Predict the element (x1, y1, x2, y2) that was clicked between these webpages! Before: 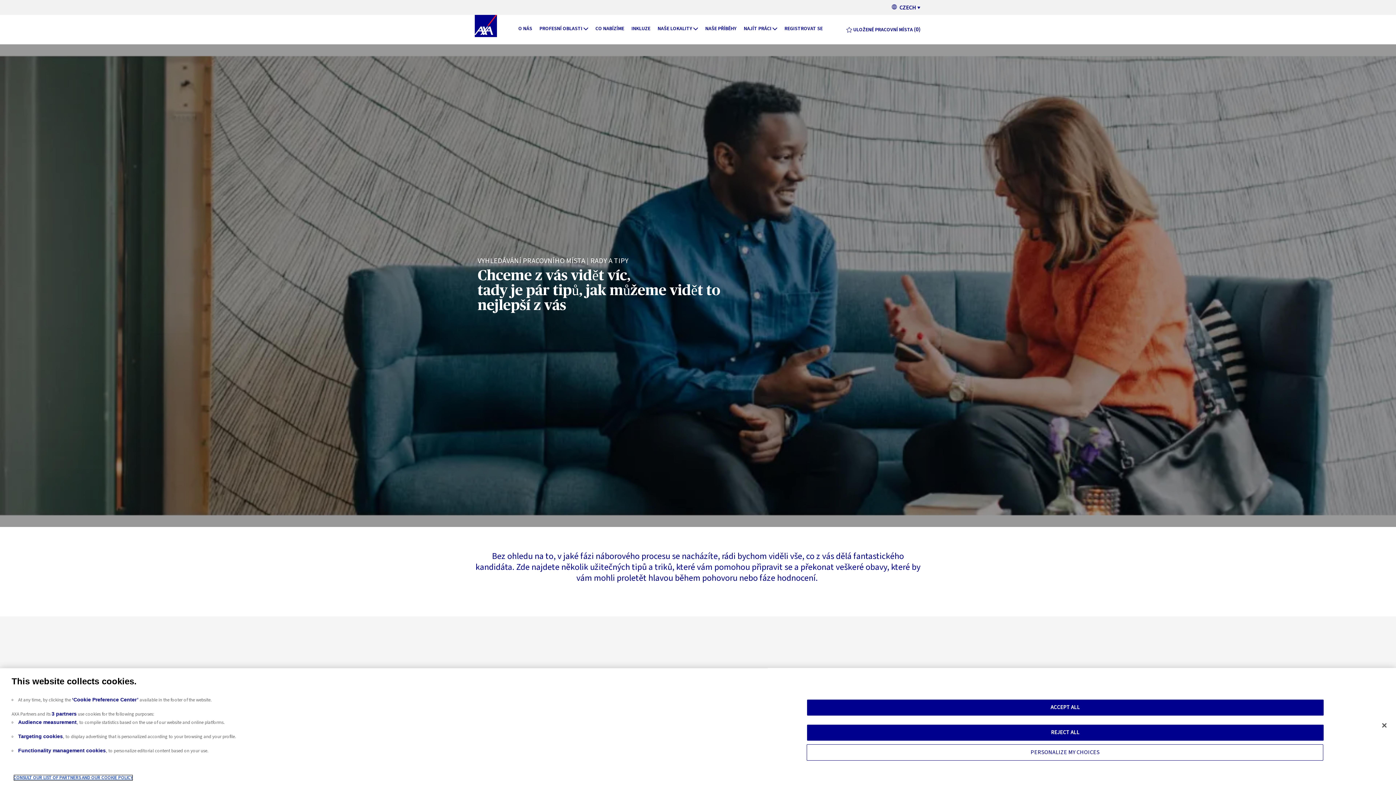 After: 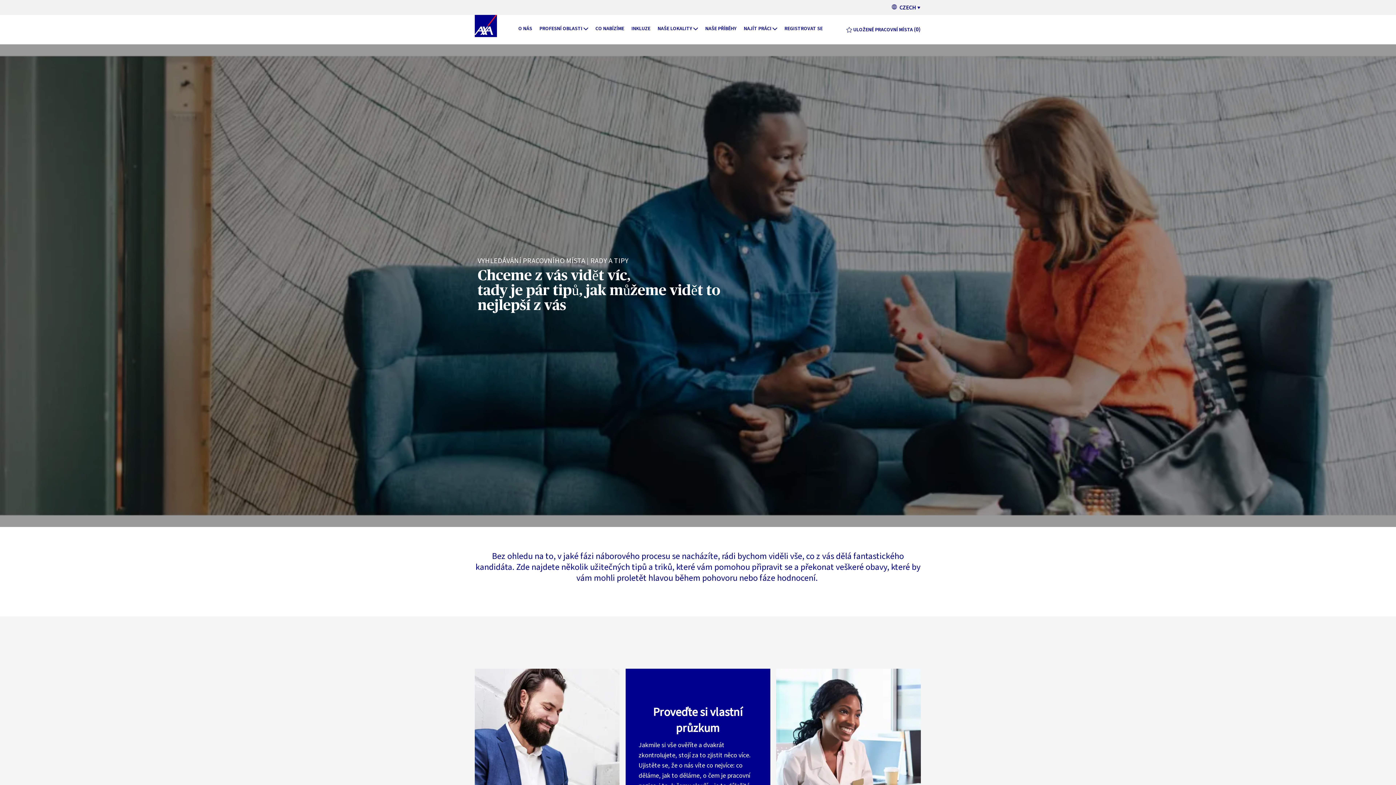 Action: bbox: (807, 748, 1323, 764) label: REJECT ALL